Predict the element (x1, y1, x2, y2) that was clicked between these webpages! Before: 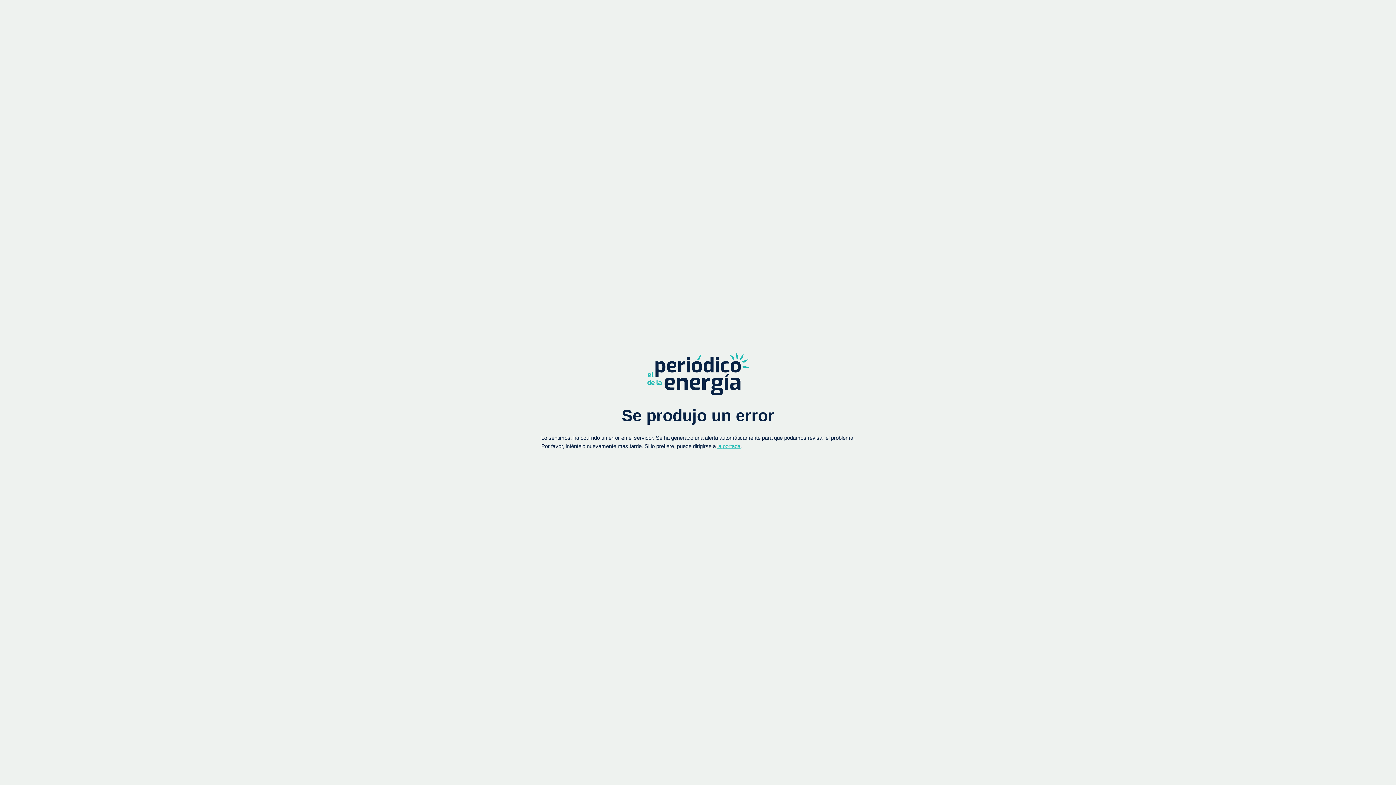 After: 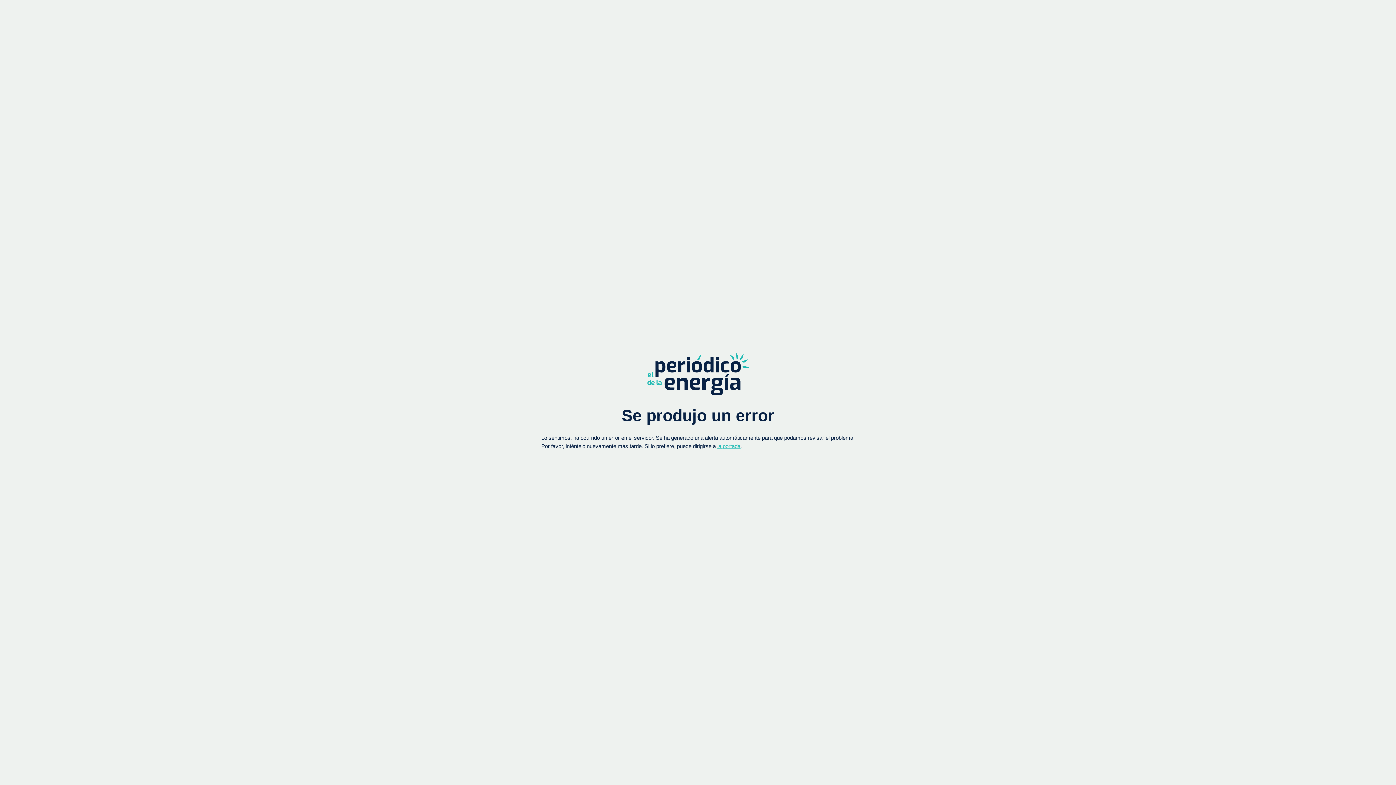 Action: bbox: (647, 352, 749, 395)